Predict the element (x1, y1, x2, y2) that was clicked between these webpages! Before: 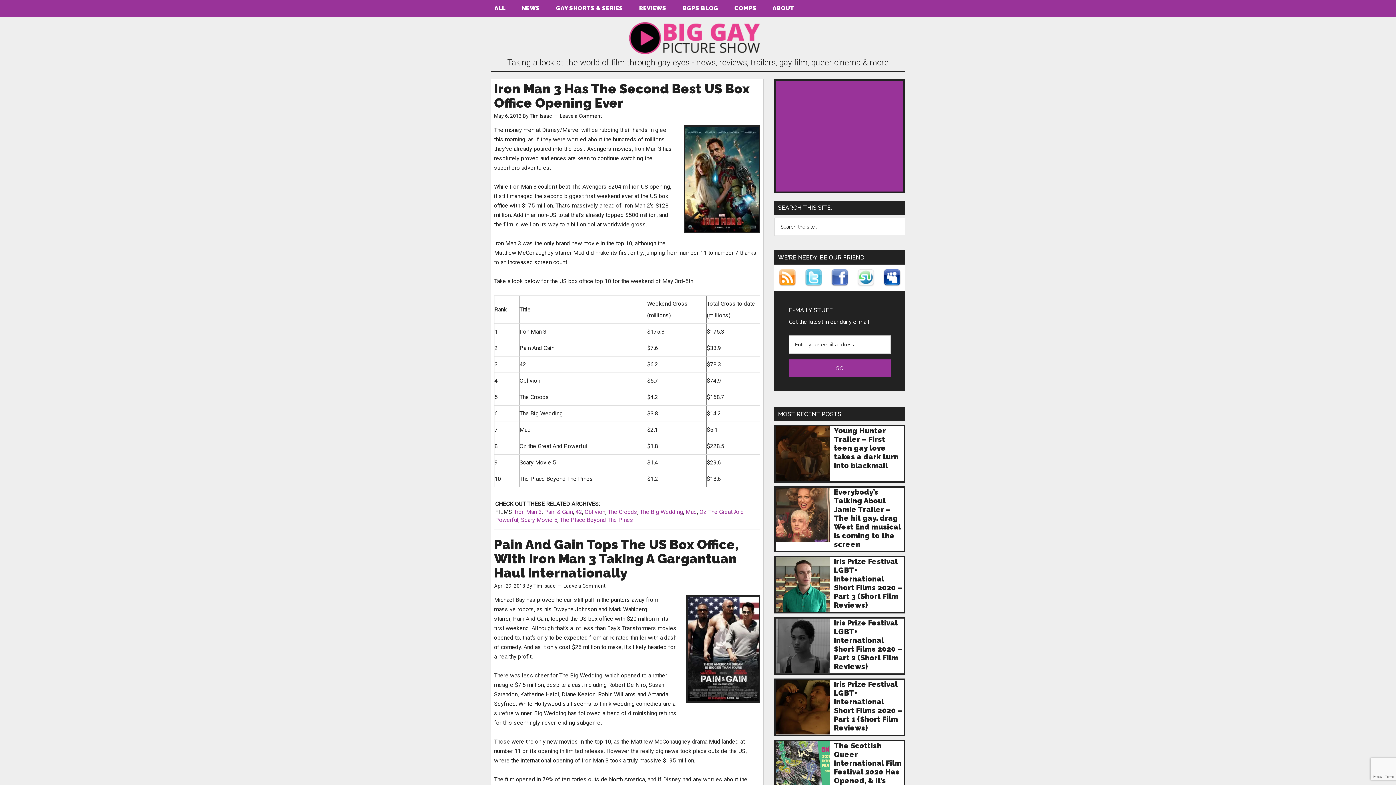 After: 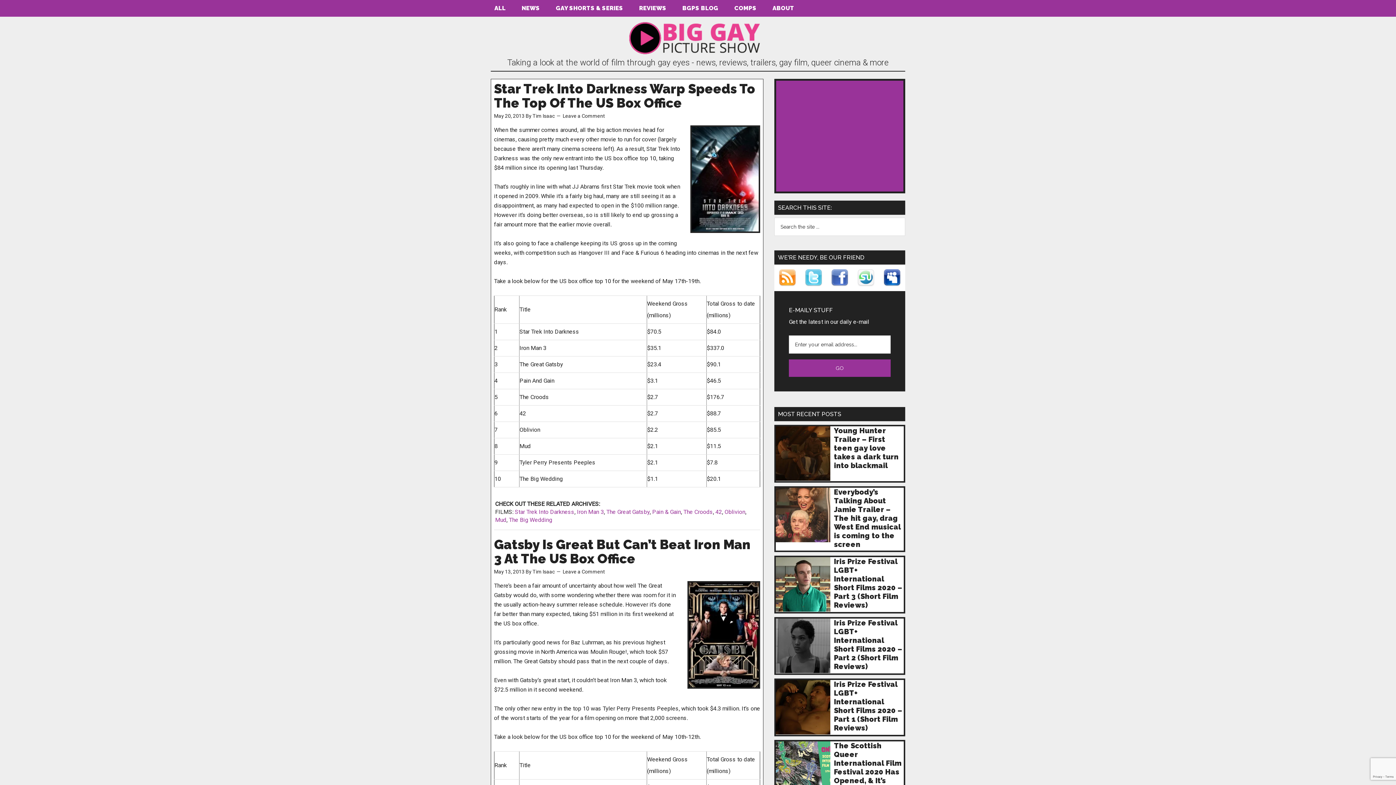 Action: label: Pain & Gain bbox: (544, 508, 573, 515)